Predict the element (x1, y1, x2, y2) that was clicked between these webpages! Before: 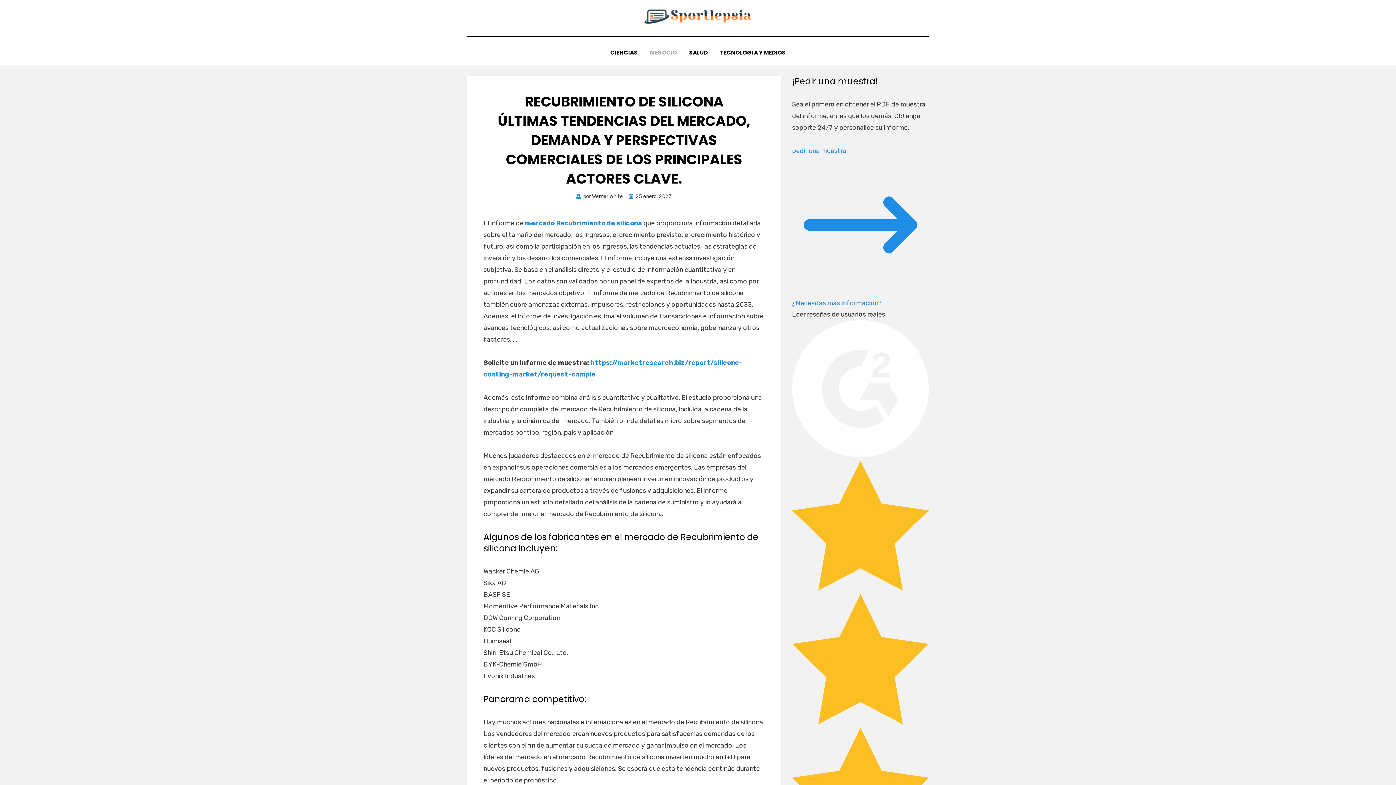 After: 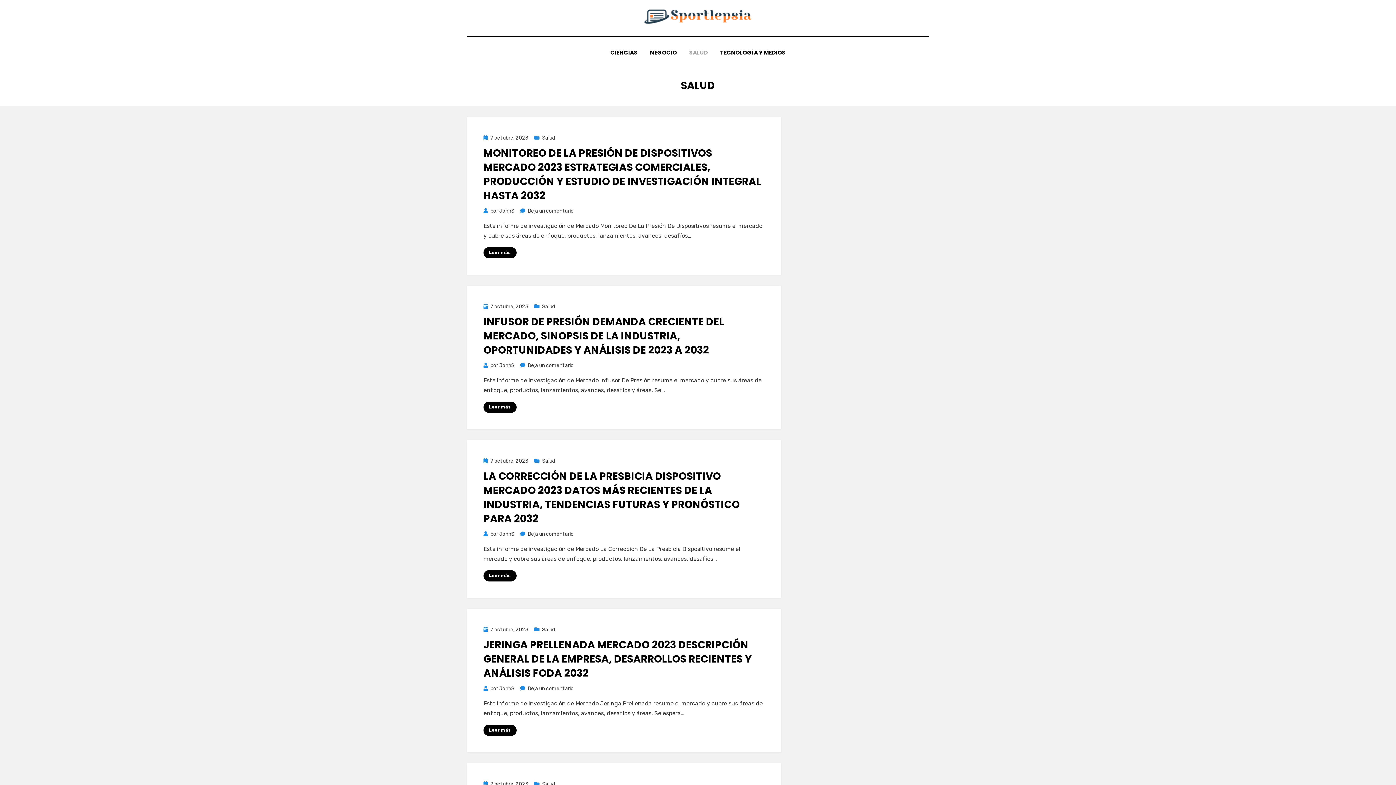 Action: label: SALUD bbox: (683, 47, 714, 57)